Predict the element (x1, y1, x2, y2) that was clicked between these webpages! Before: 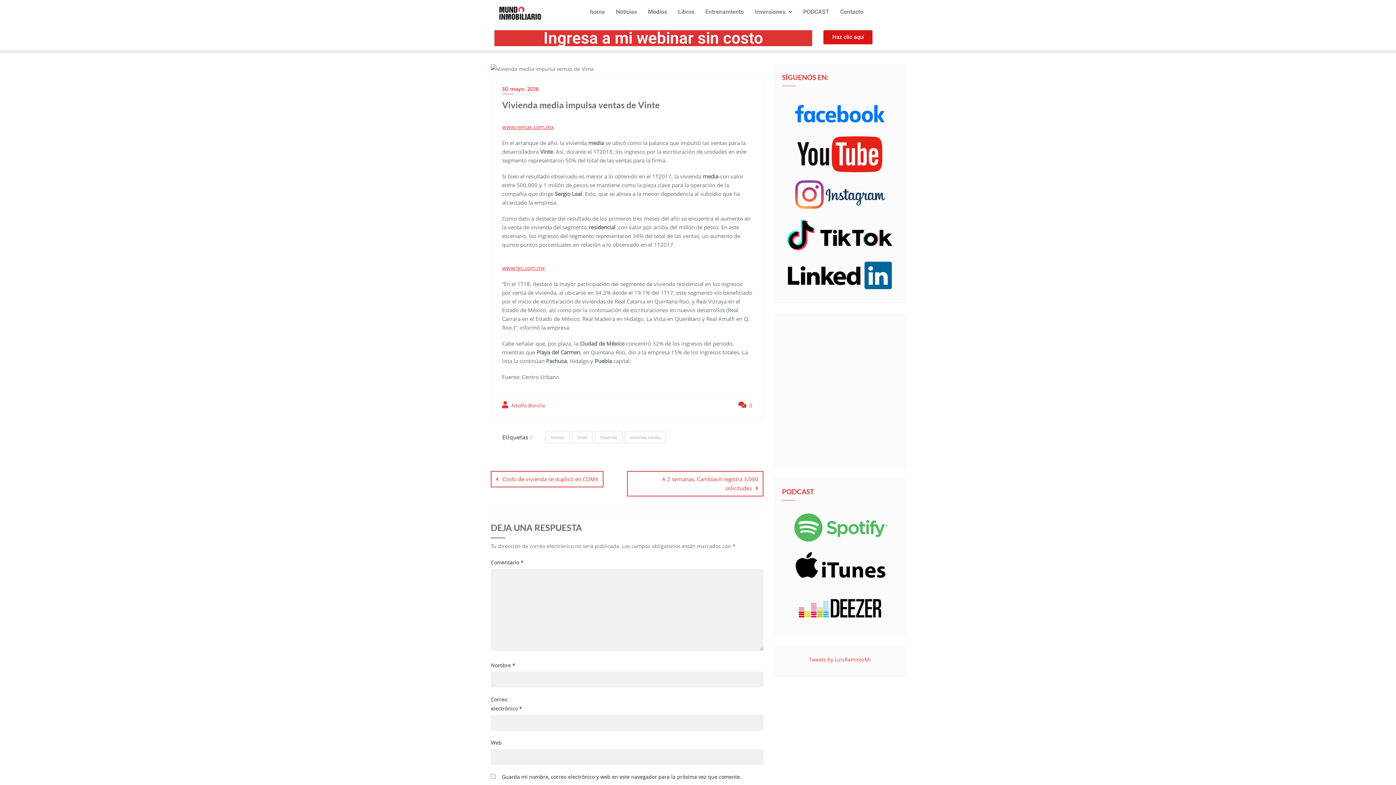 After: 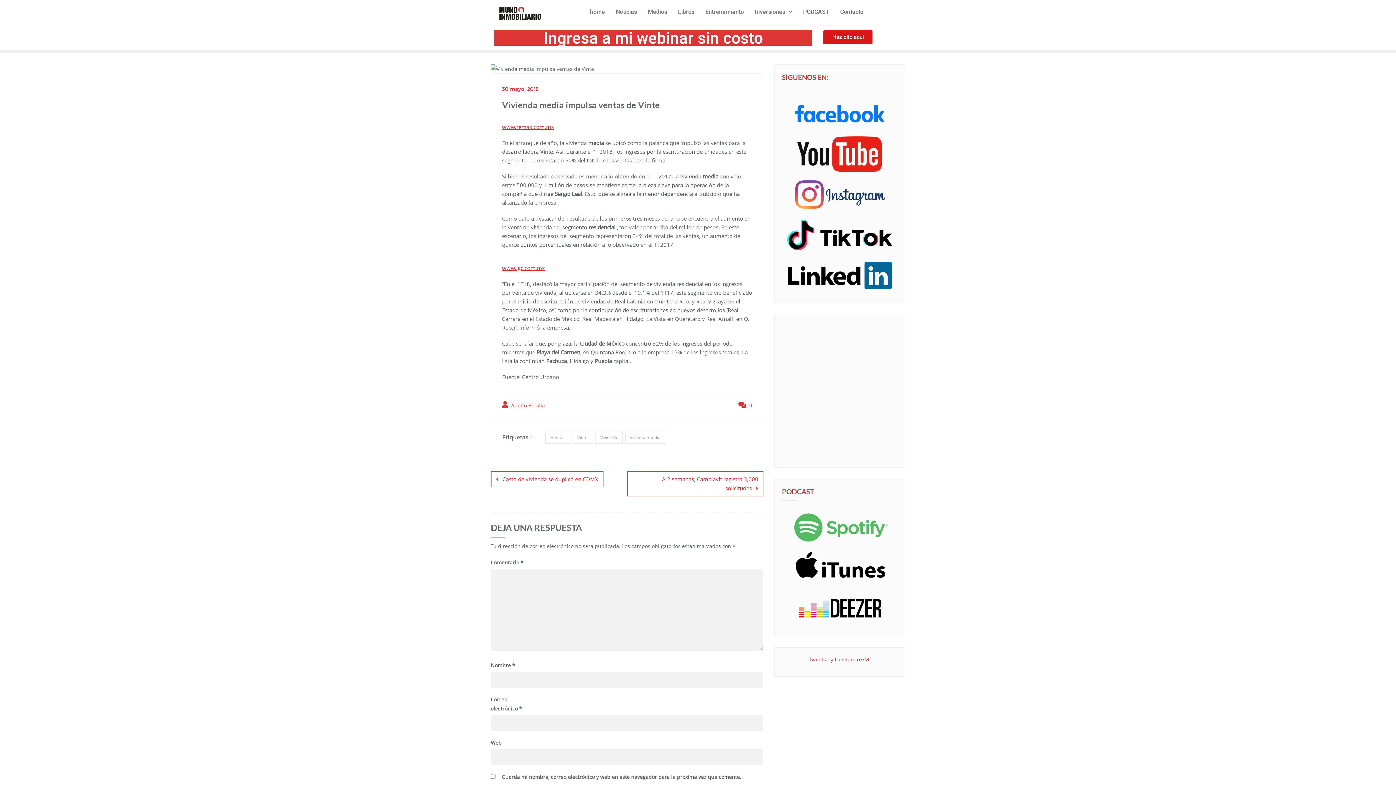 Action: bbox: (782, 548, 897, 588)